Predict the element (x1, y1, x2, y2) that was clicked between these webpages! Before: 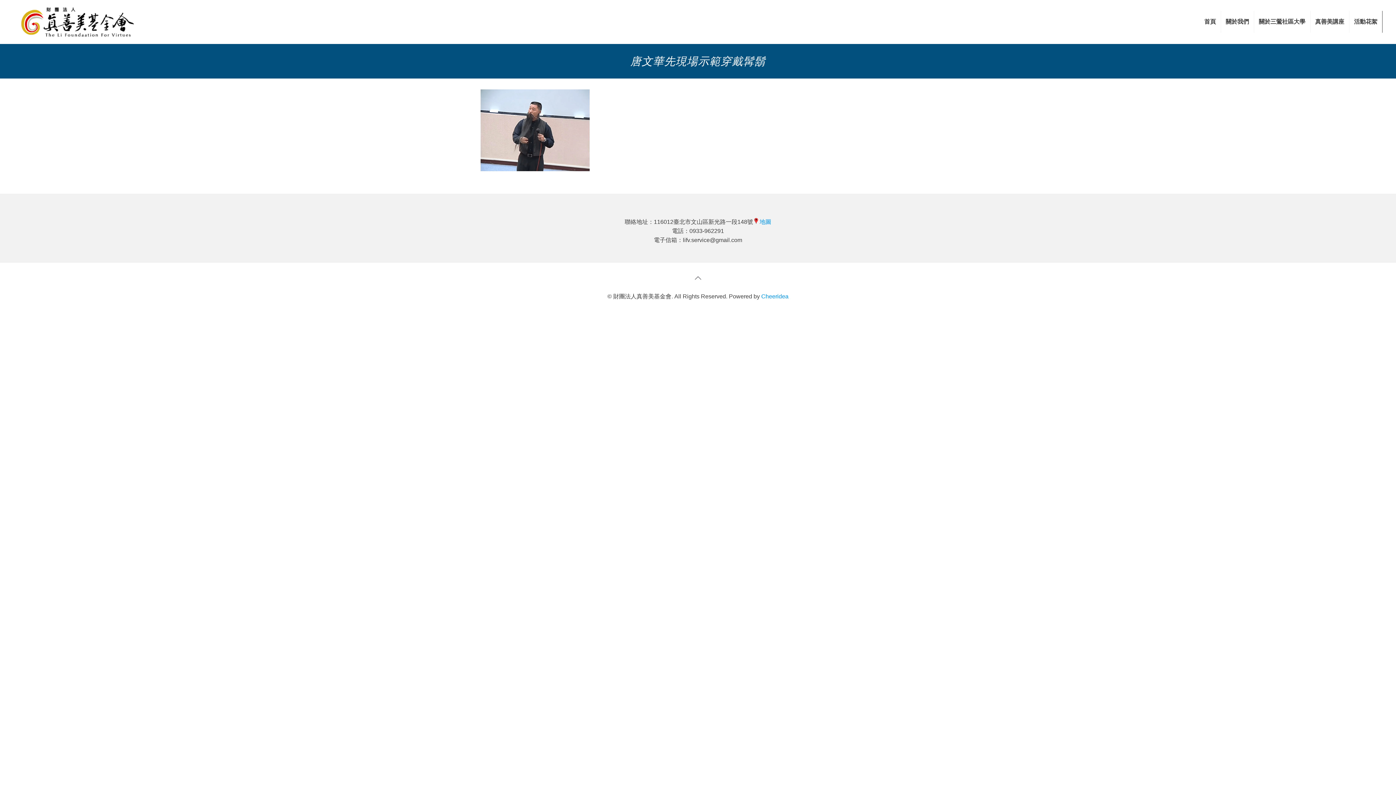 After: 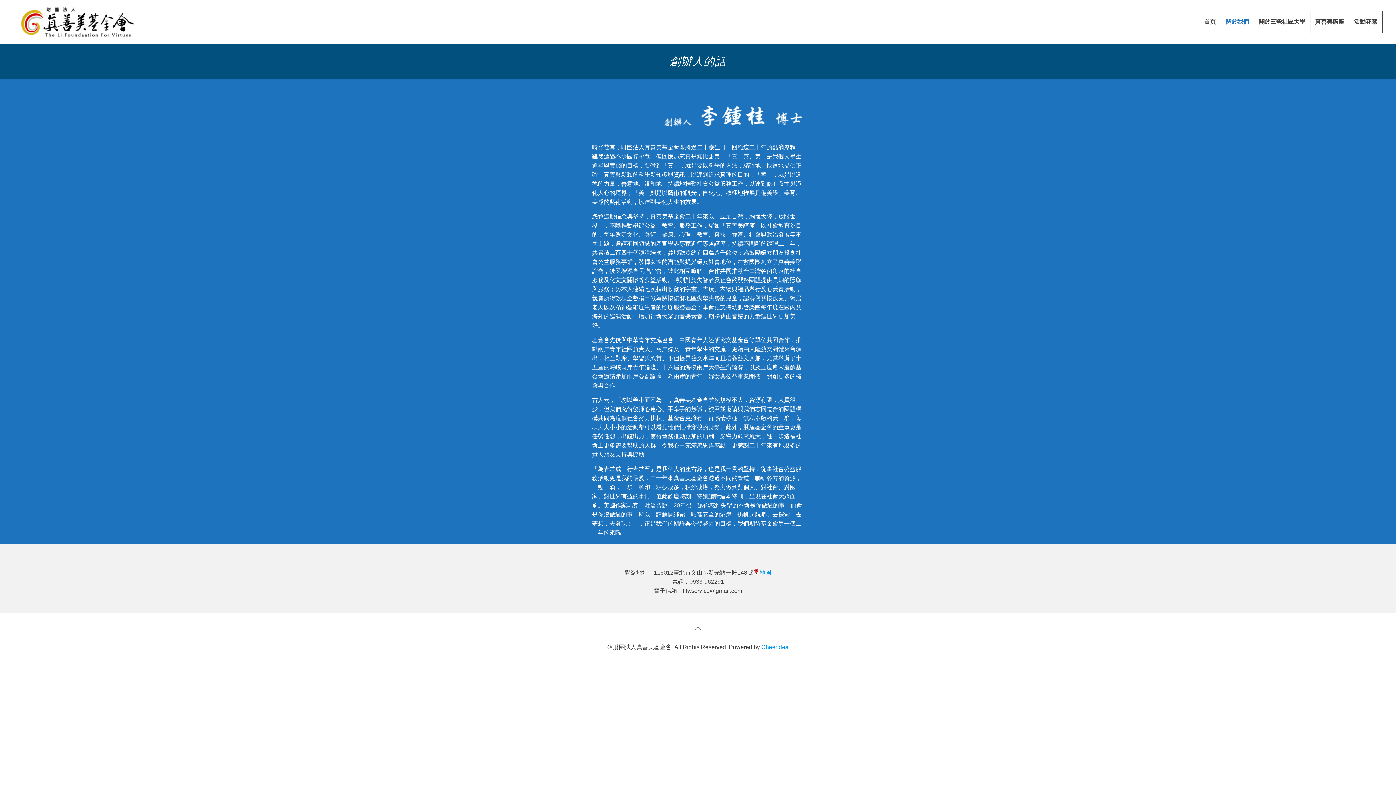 Action: bbox: (1221, 0, 1254, 43) label: 關於我們